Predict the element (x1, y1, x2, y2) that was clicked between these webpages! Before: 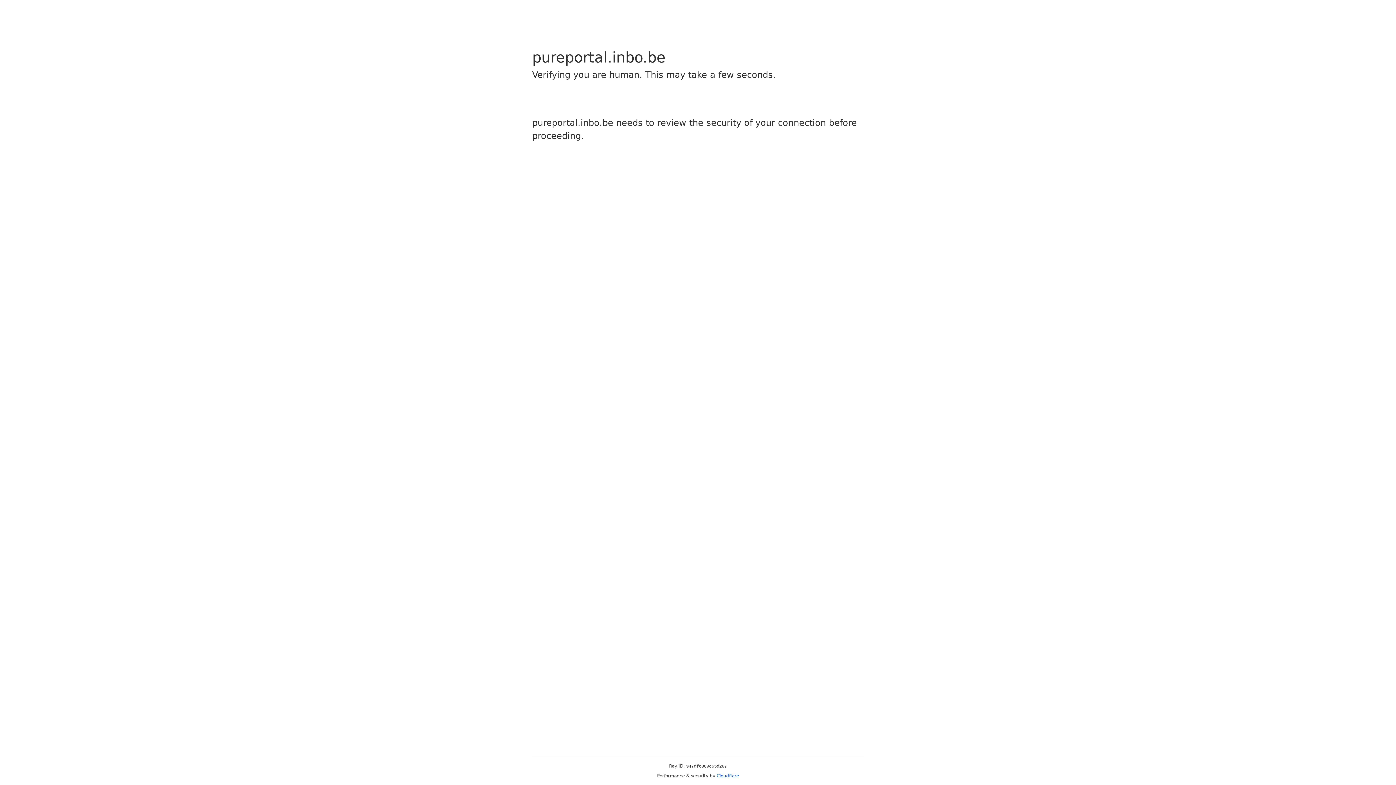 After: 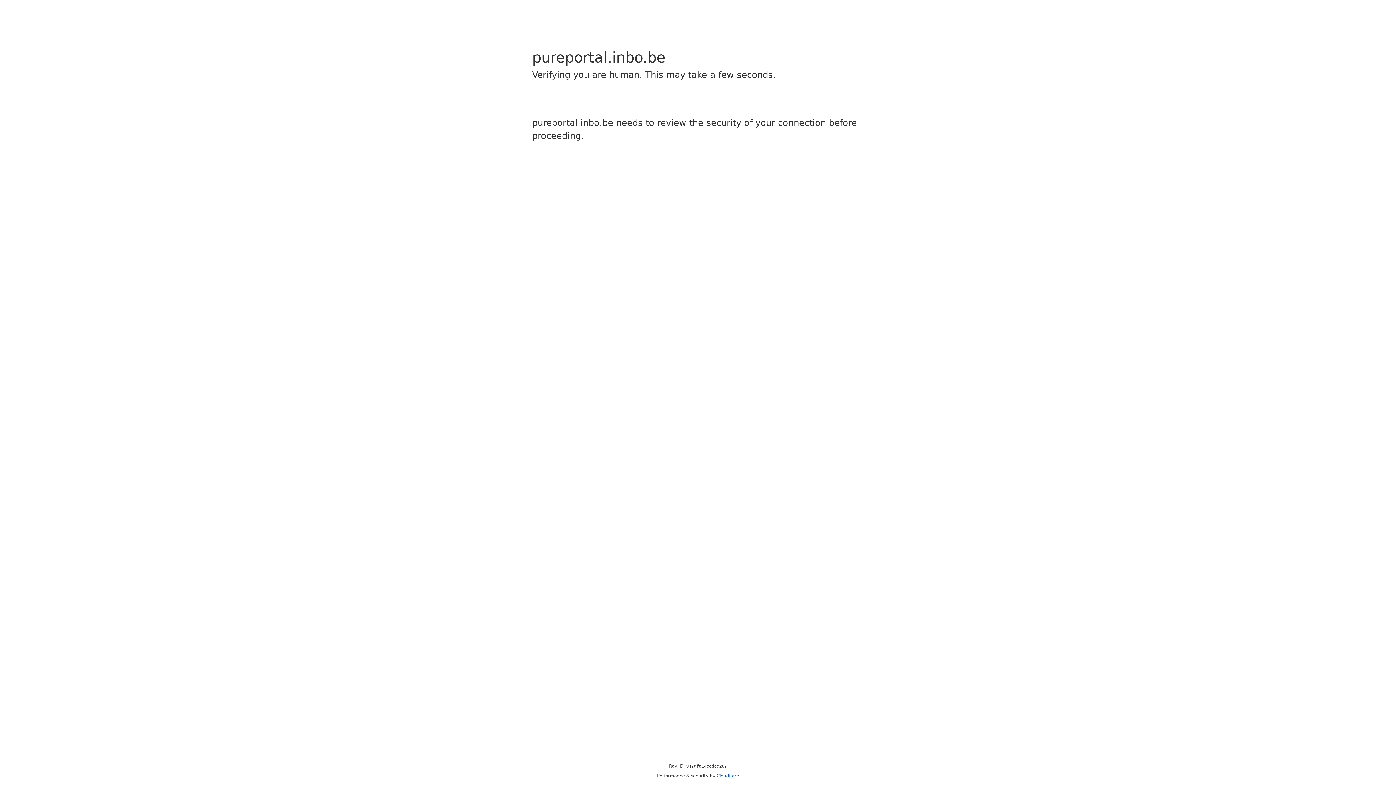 Action: bbox: (716, 773, 739, 778) label: Cloudflare